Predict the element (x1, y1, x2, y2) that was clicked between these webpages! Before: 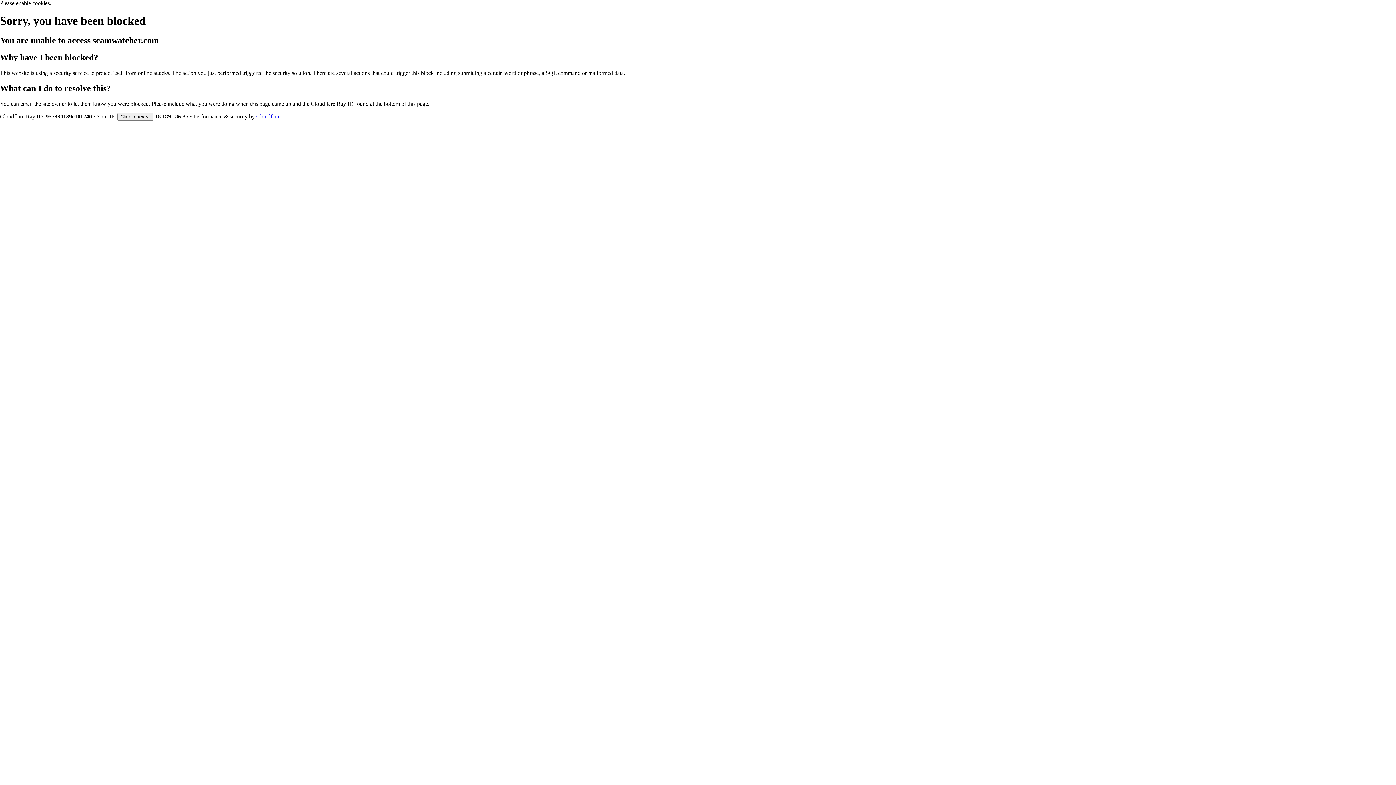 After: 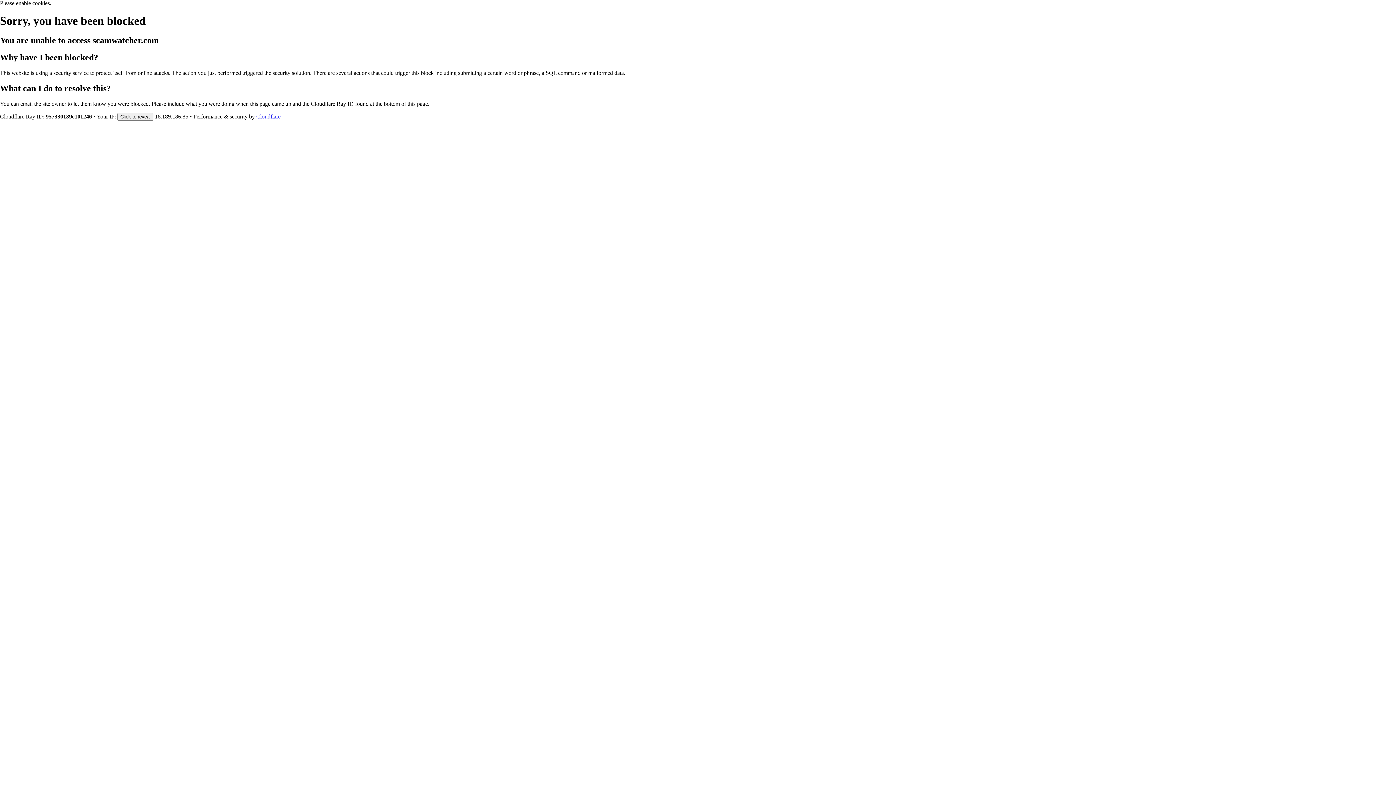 Action: label: Cloudflare bbox: (256, 113, 280, 119)